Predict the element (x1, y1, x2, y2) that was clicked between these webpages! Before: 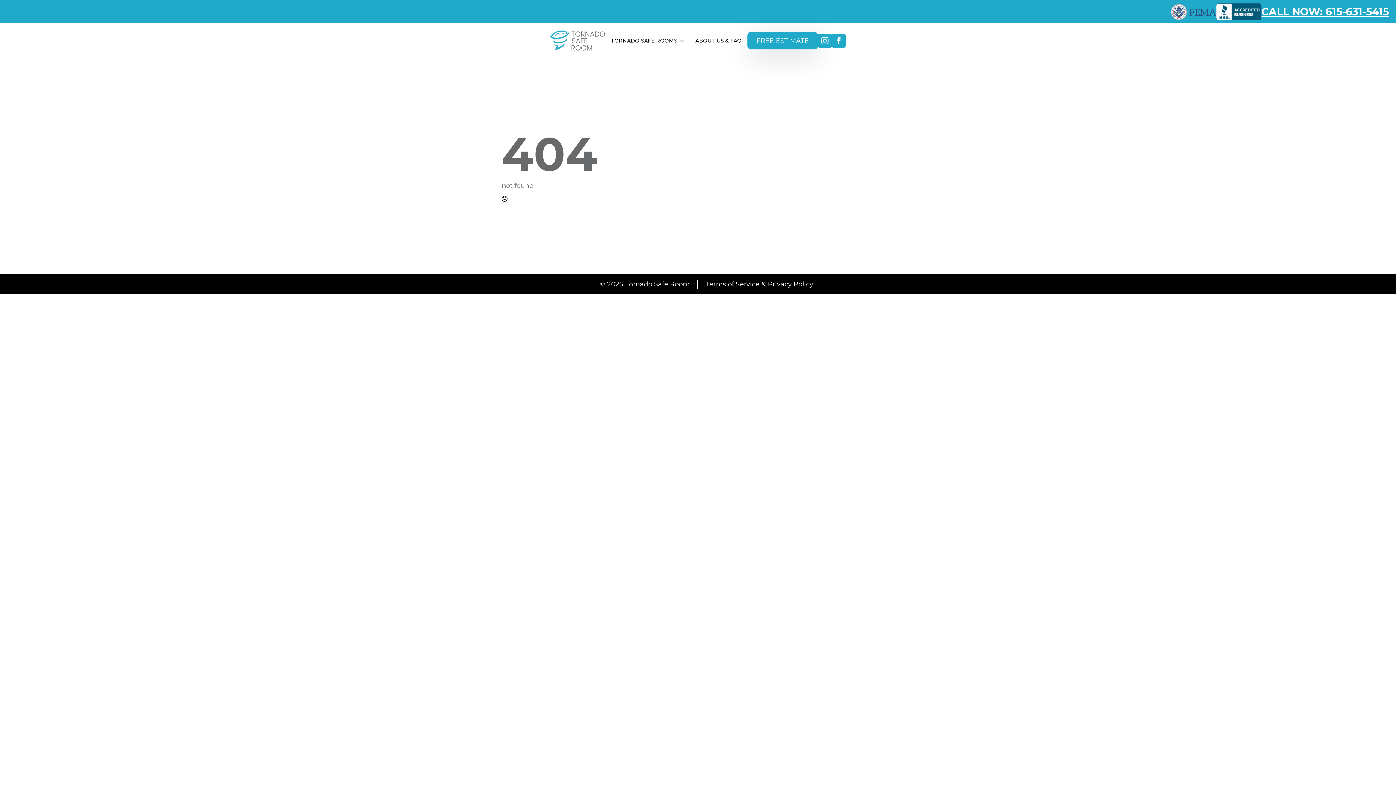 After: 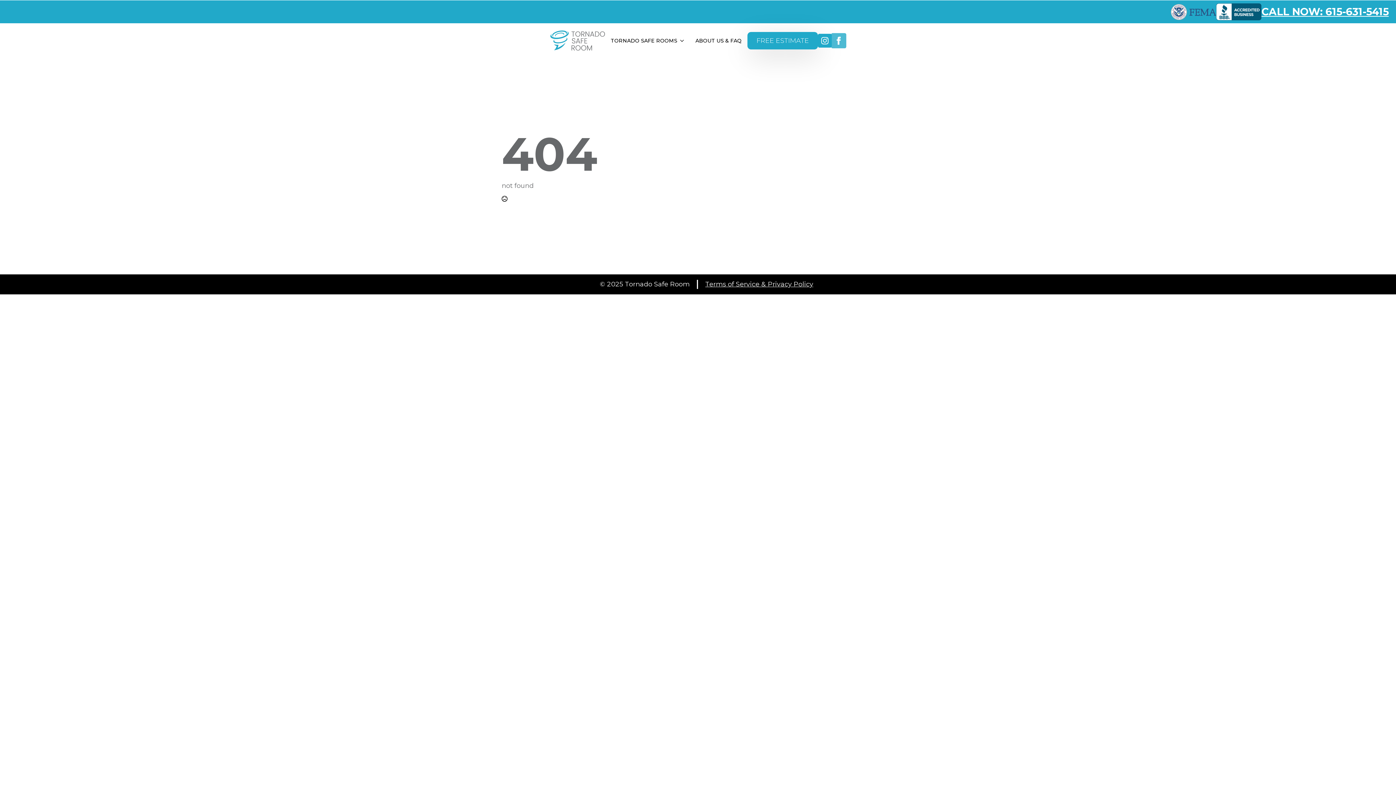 Action: label: facebook bbox: (832, 33, 845, 47)